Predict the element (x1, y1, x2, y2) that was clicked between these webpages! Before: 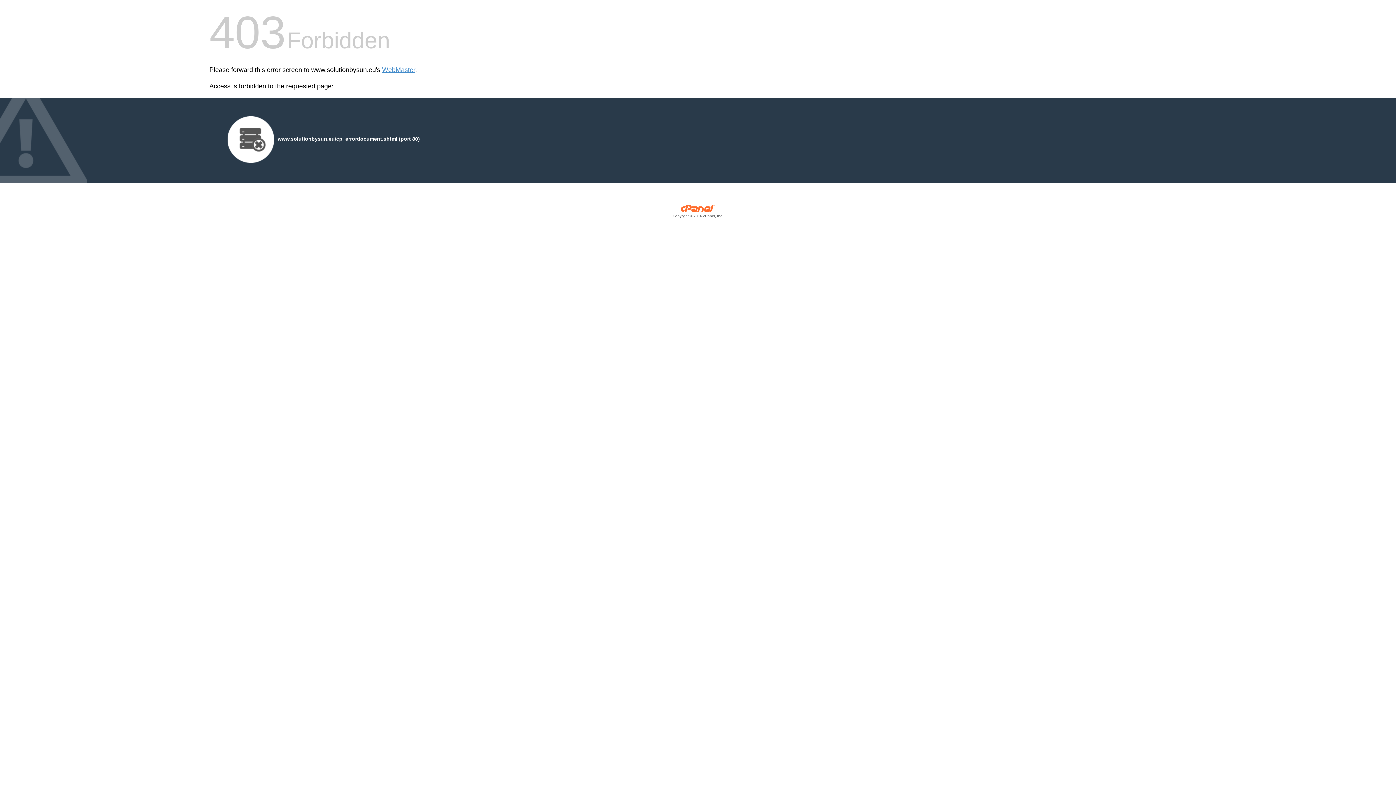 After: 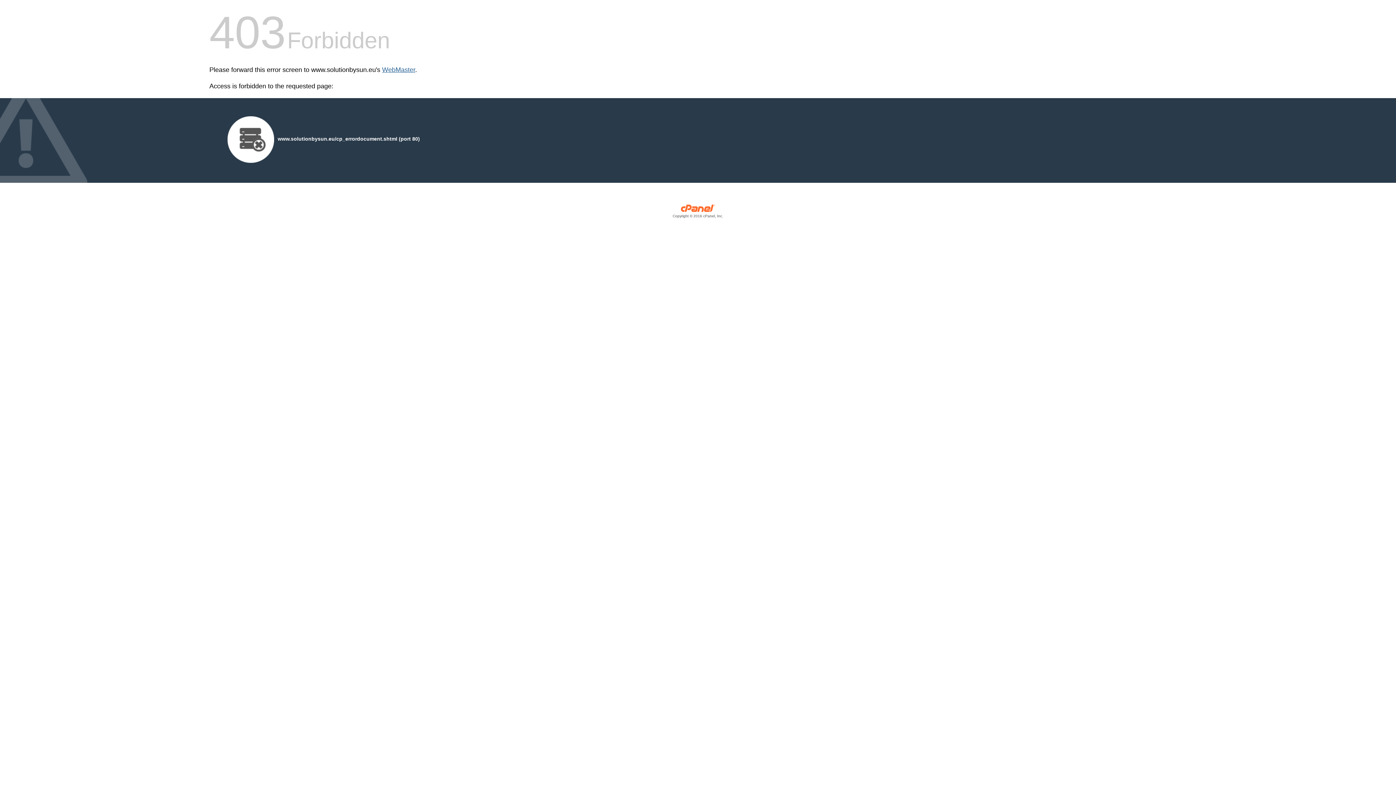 Action: bbox: (382, 66, 415, 73) label: WebMaster